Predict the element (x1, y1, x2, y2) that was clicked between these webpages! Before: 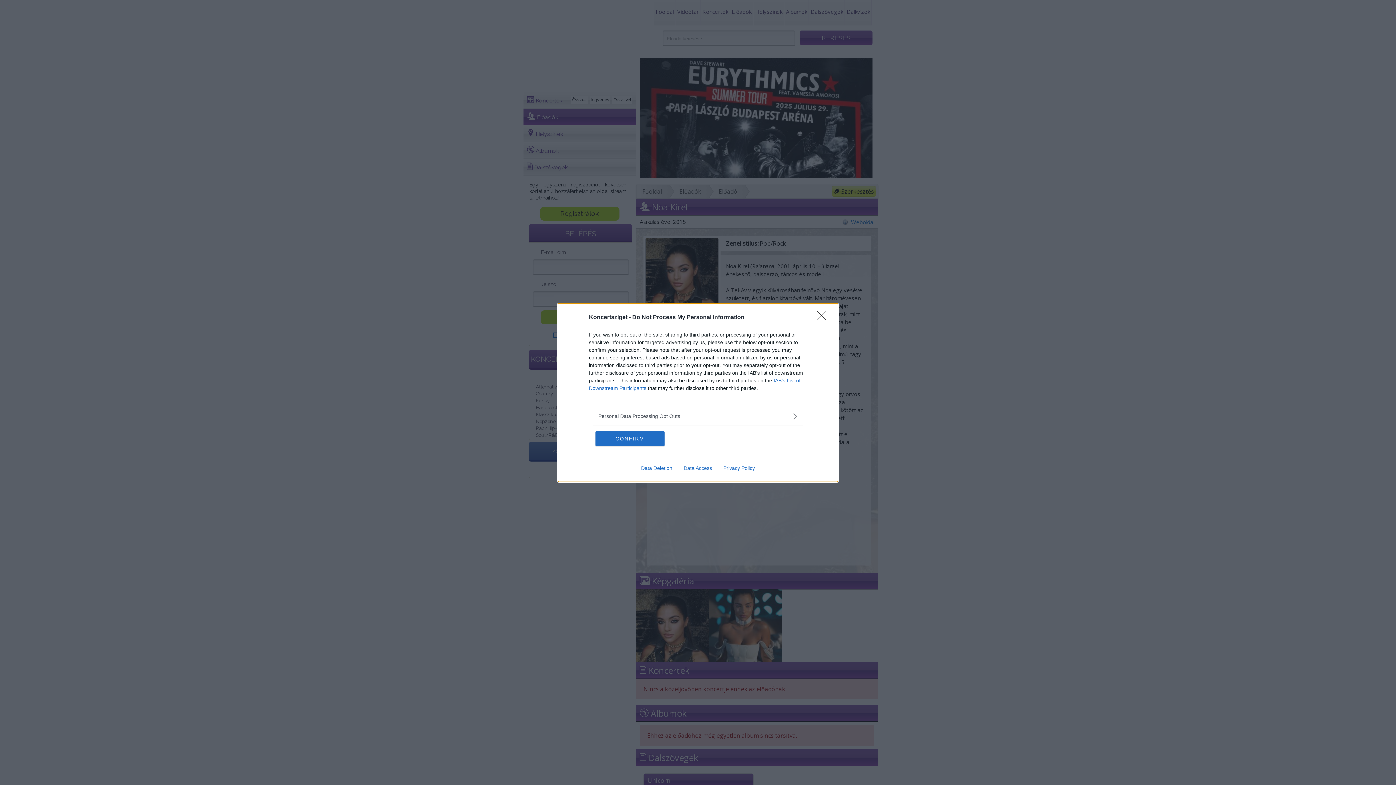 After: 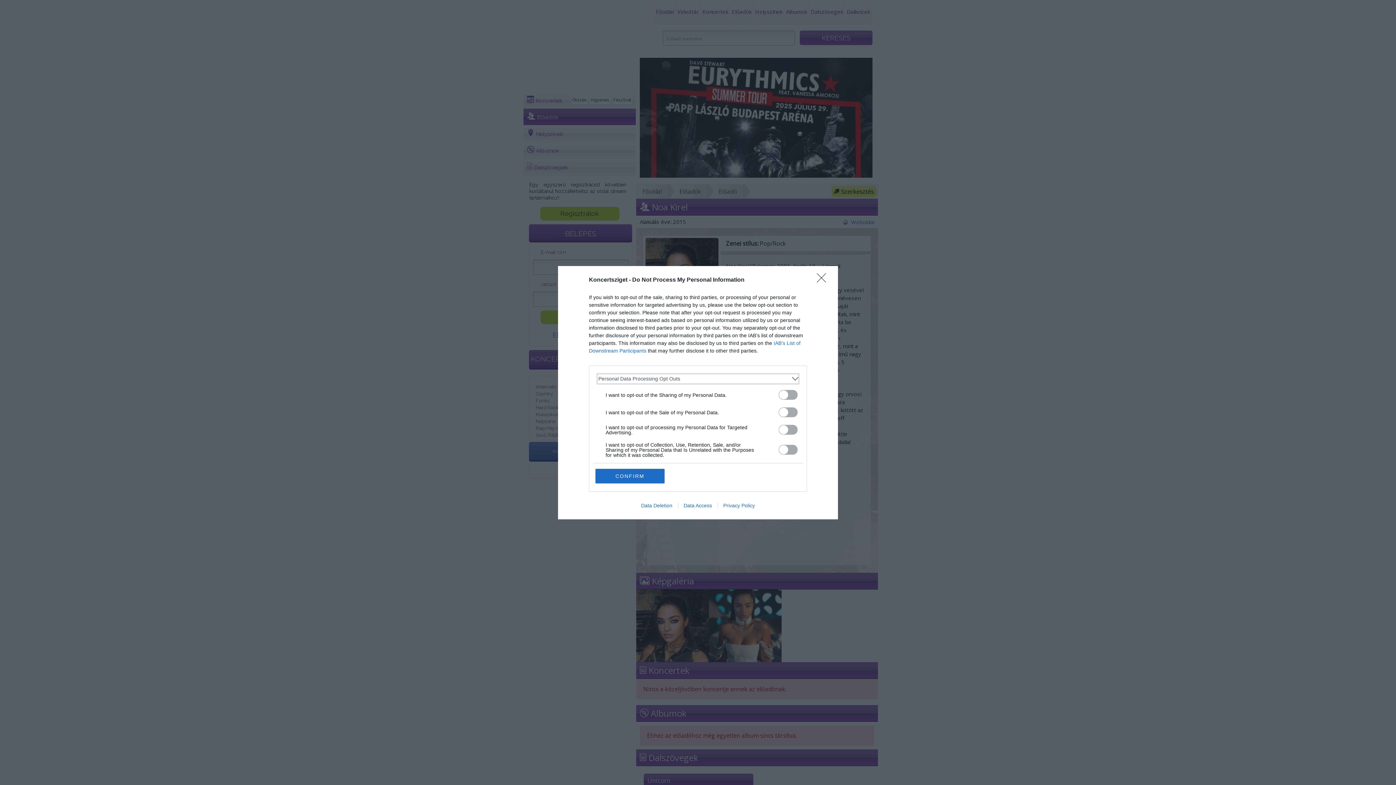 Action: bbox: (598, 412, 797, 420) label: Opt-Outs